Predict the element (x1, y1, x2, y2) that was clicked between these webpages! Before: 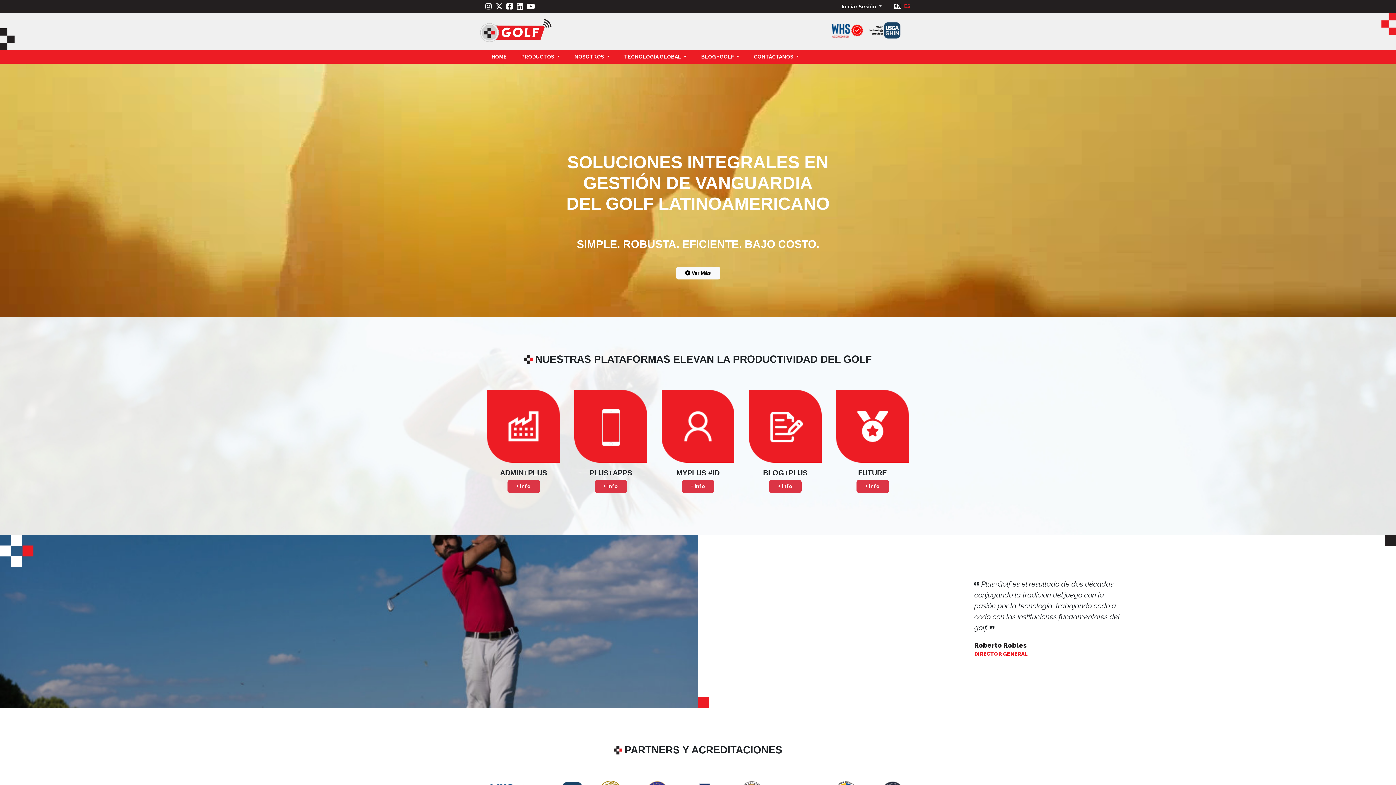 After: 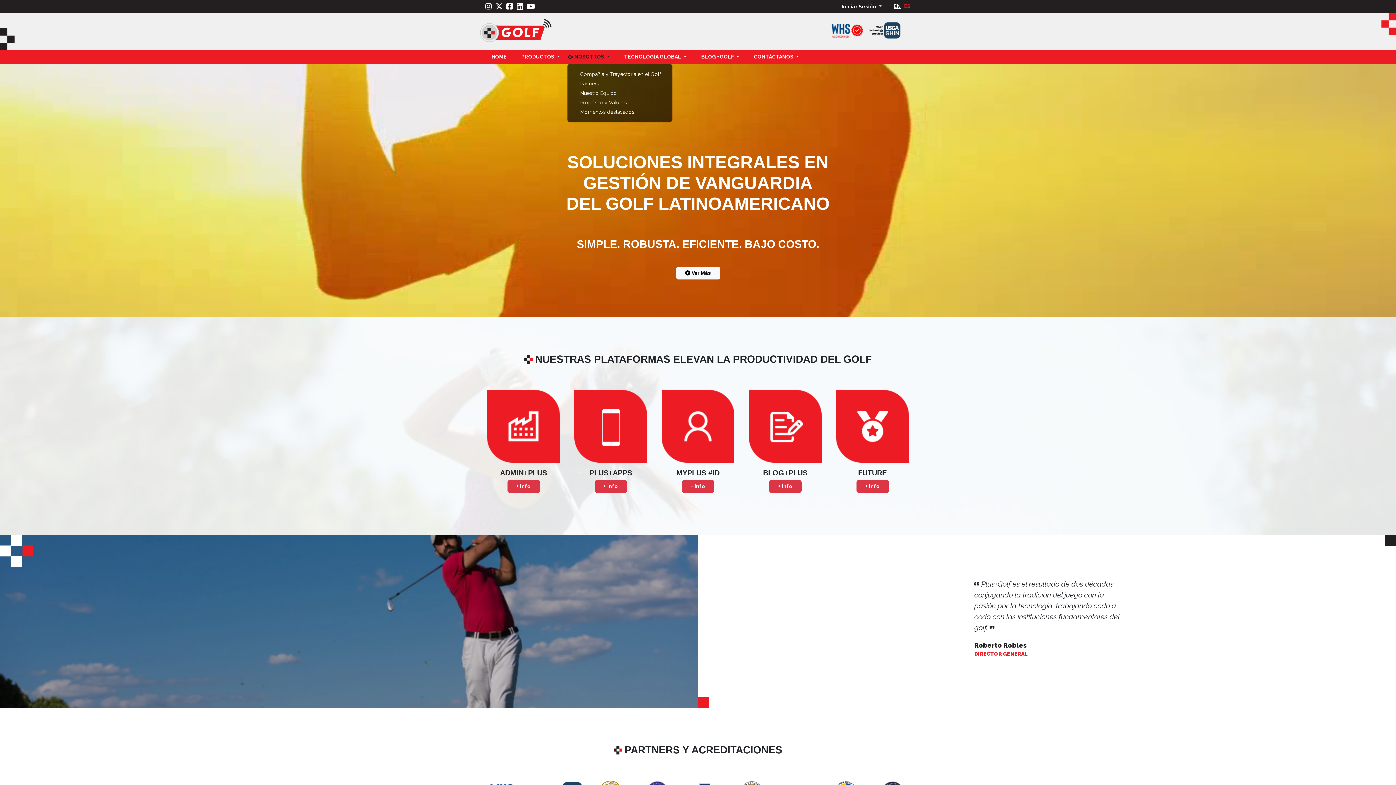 Action: bbox: (567, 50, 617, 63) label: NOSOTROS 